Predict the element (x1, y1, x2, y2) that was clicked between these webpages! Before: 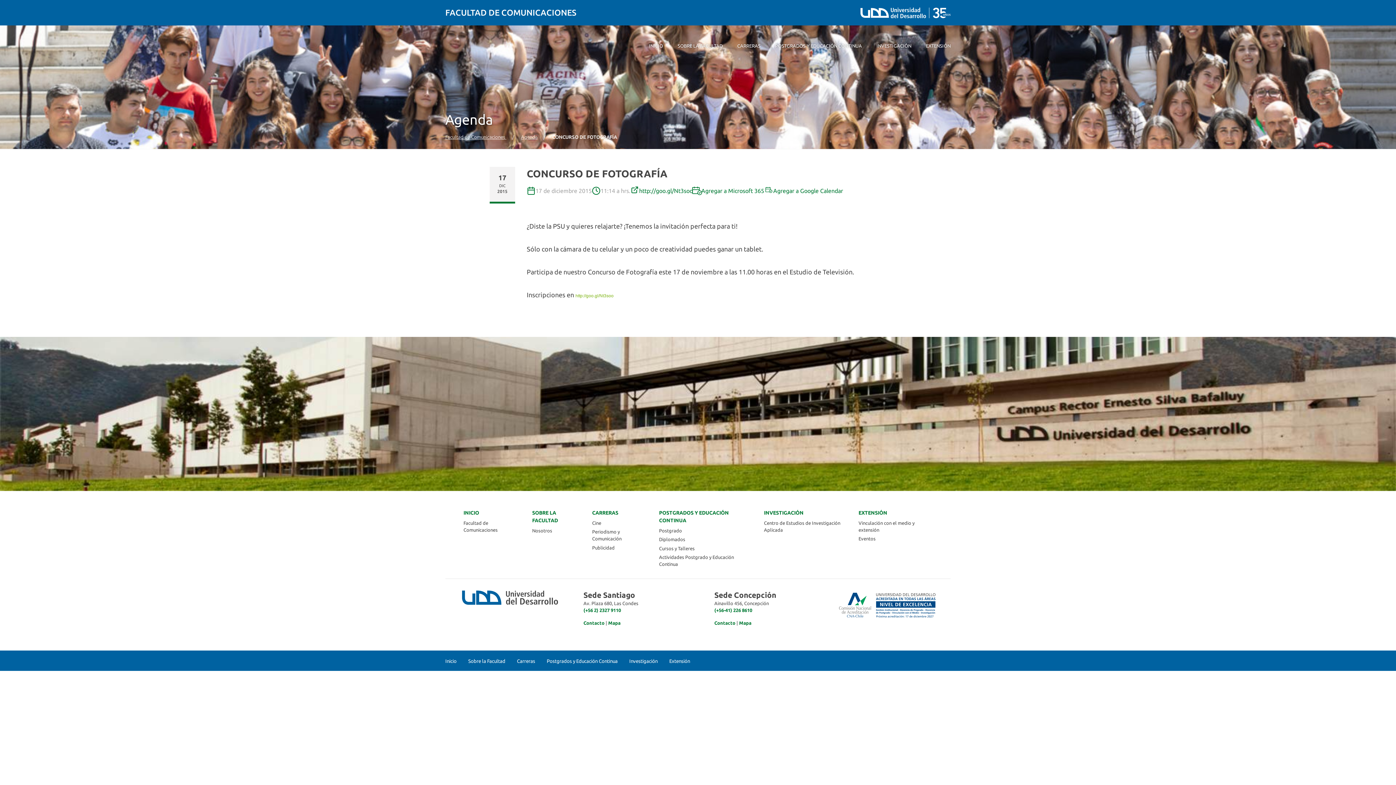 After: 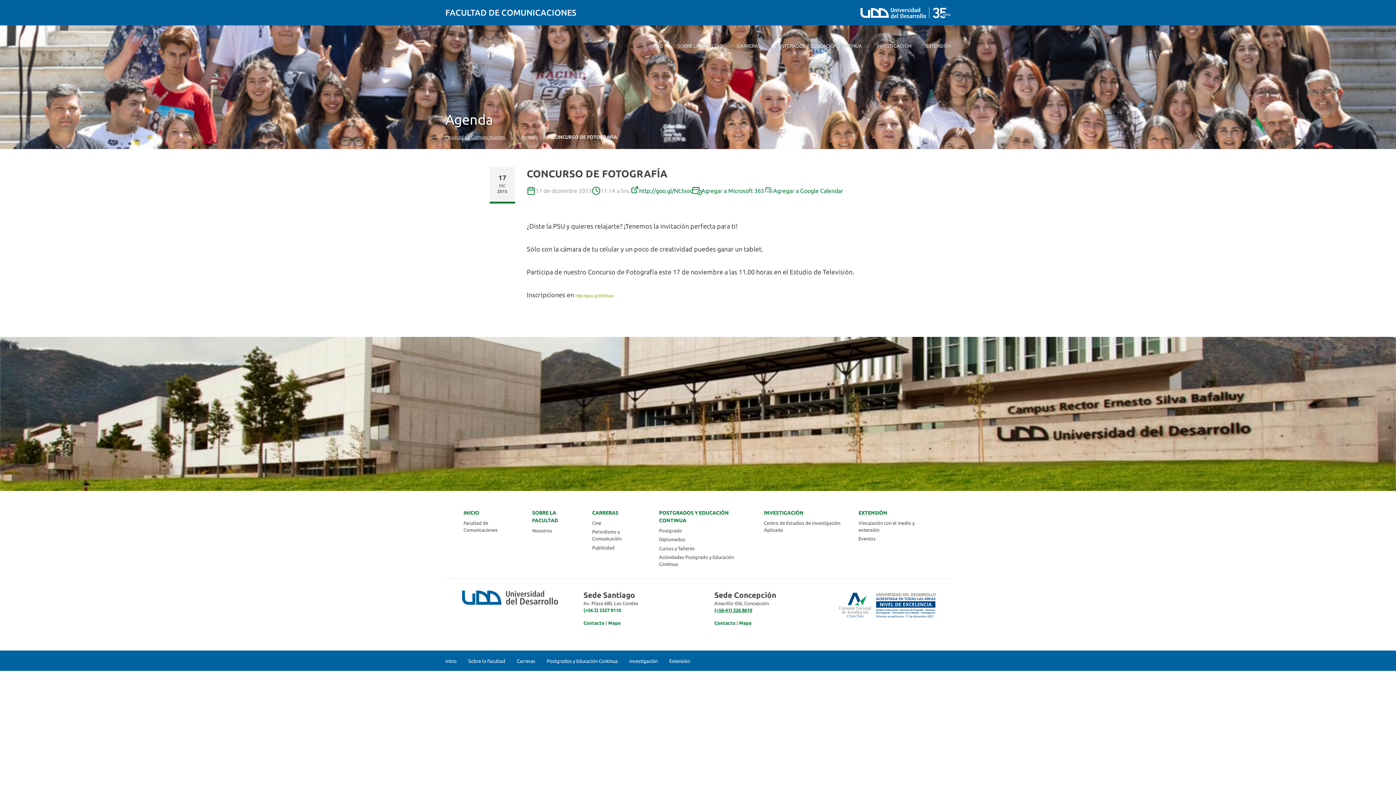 Action: label: (+56-41) 226 8610 bbox: (714, 608, 752, 613)